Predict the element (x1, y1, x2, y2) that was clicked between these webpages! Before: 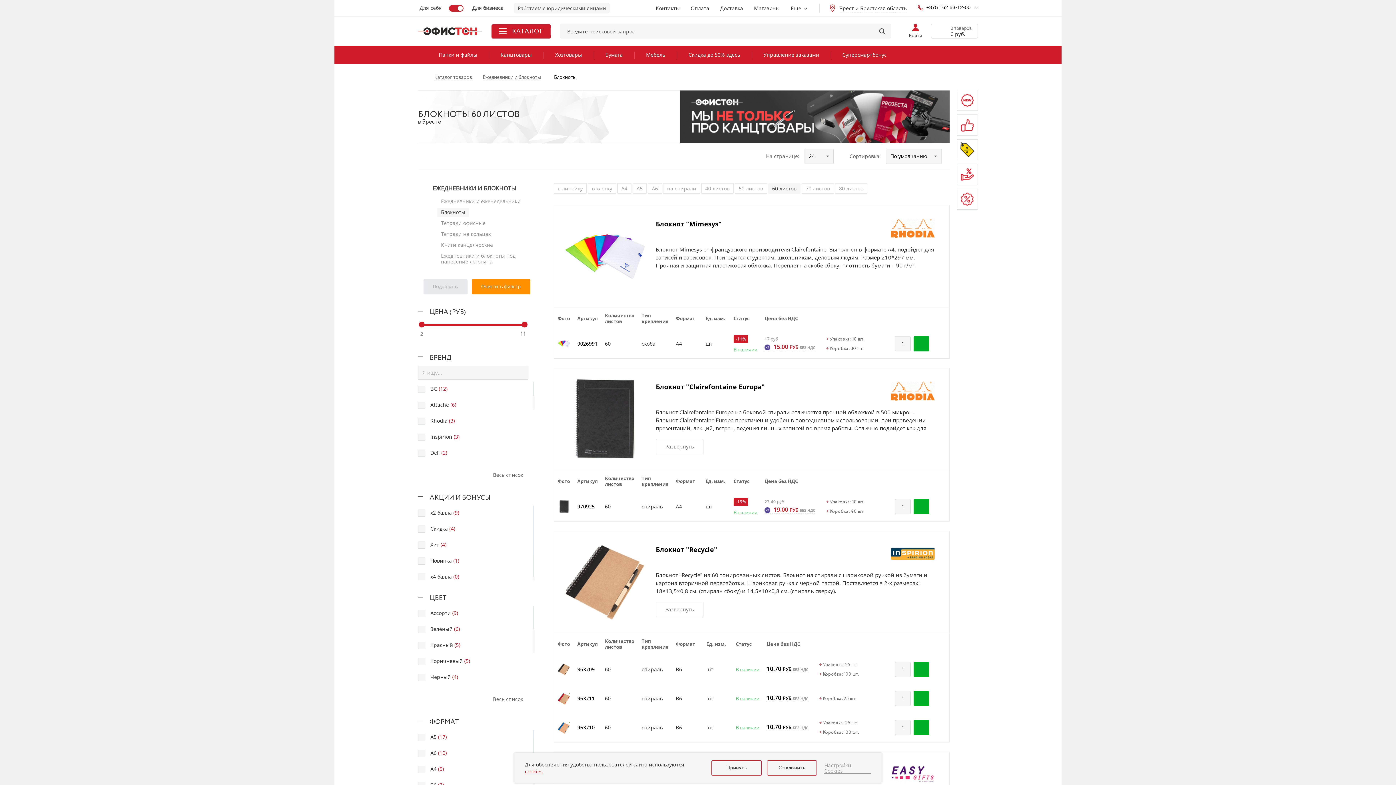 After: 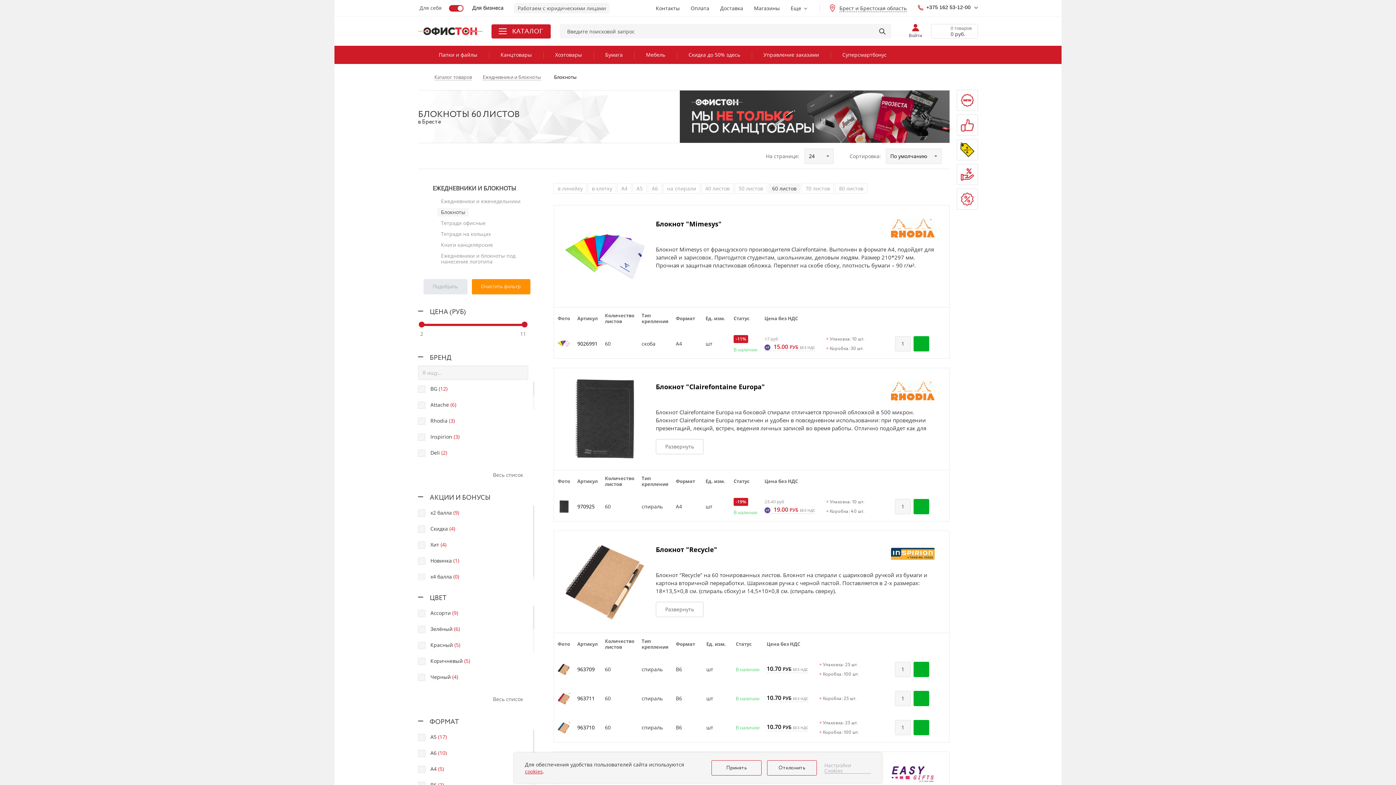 Action: label: Настройки Cookies bbox: (824, 762, 871, 774)